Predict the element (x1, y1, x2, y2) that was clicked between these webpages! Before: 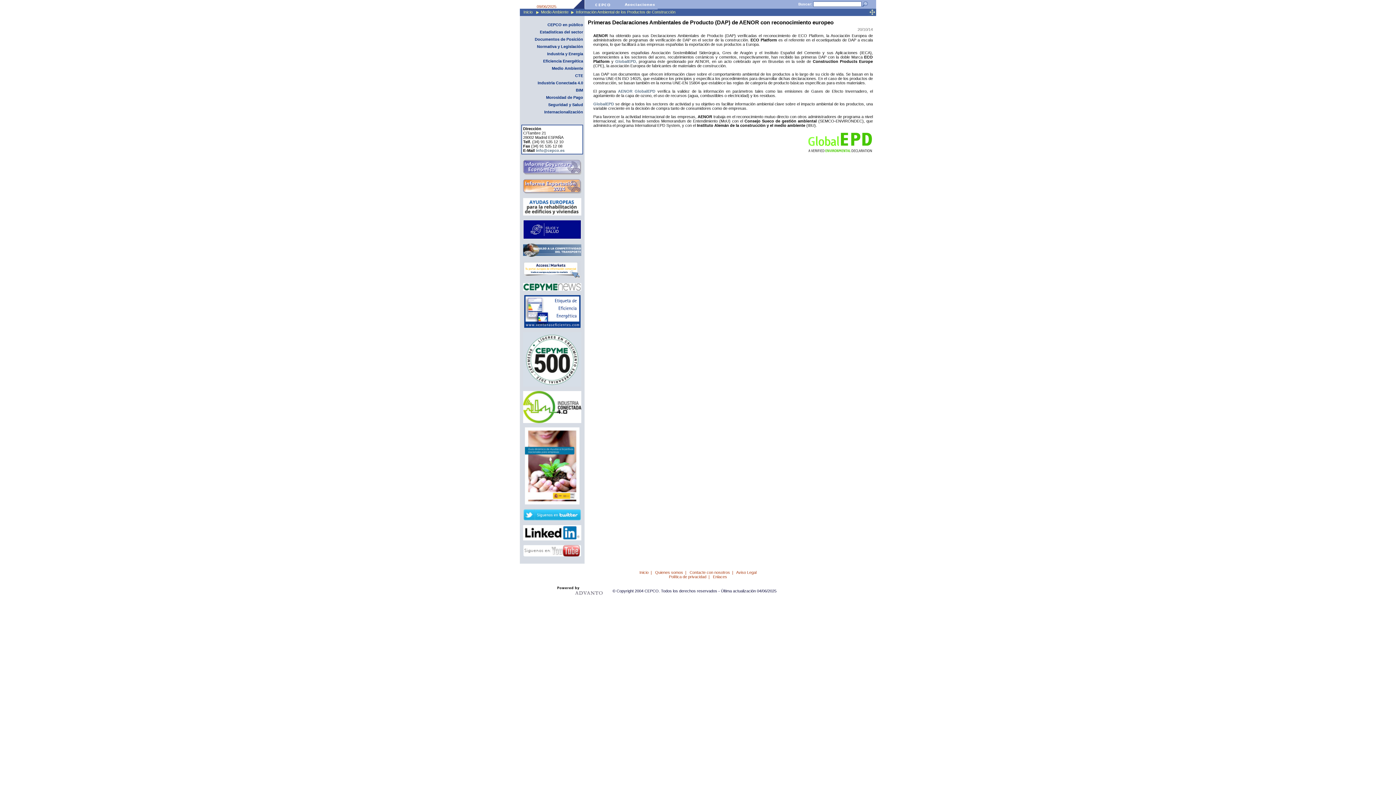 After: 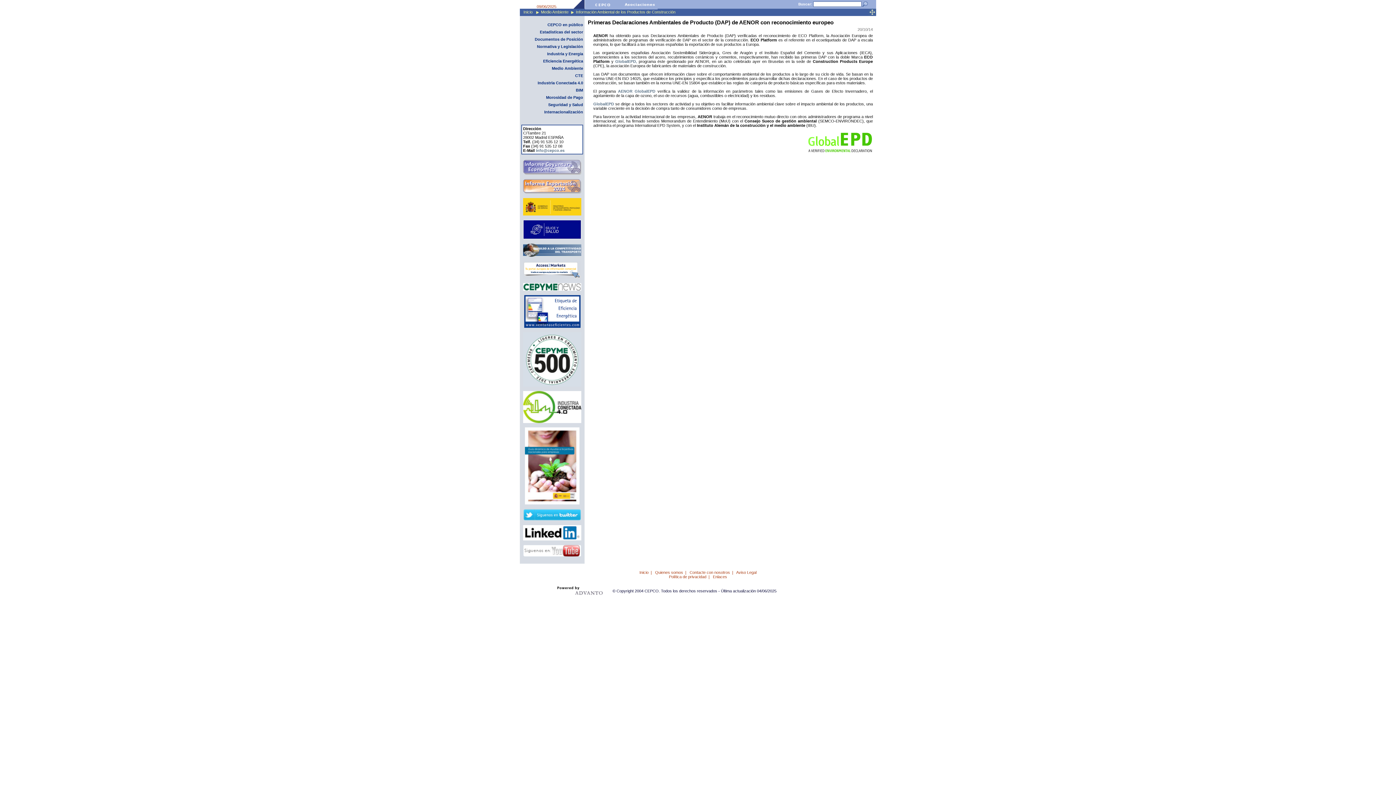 Action: bbox: (556, 593, 604, 597)